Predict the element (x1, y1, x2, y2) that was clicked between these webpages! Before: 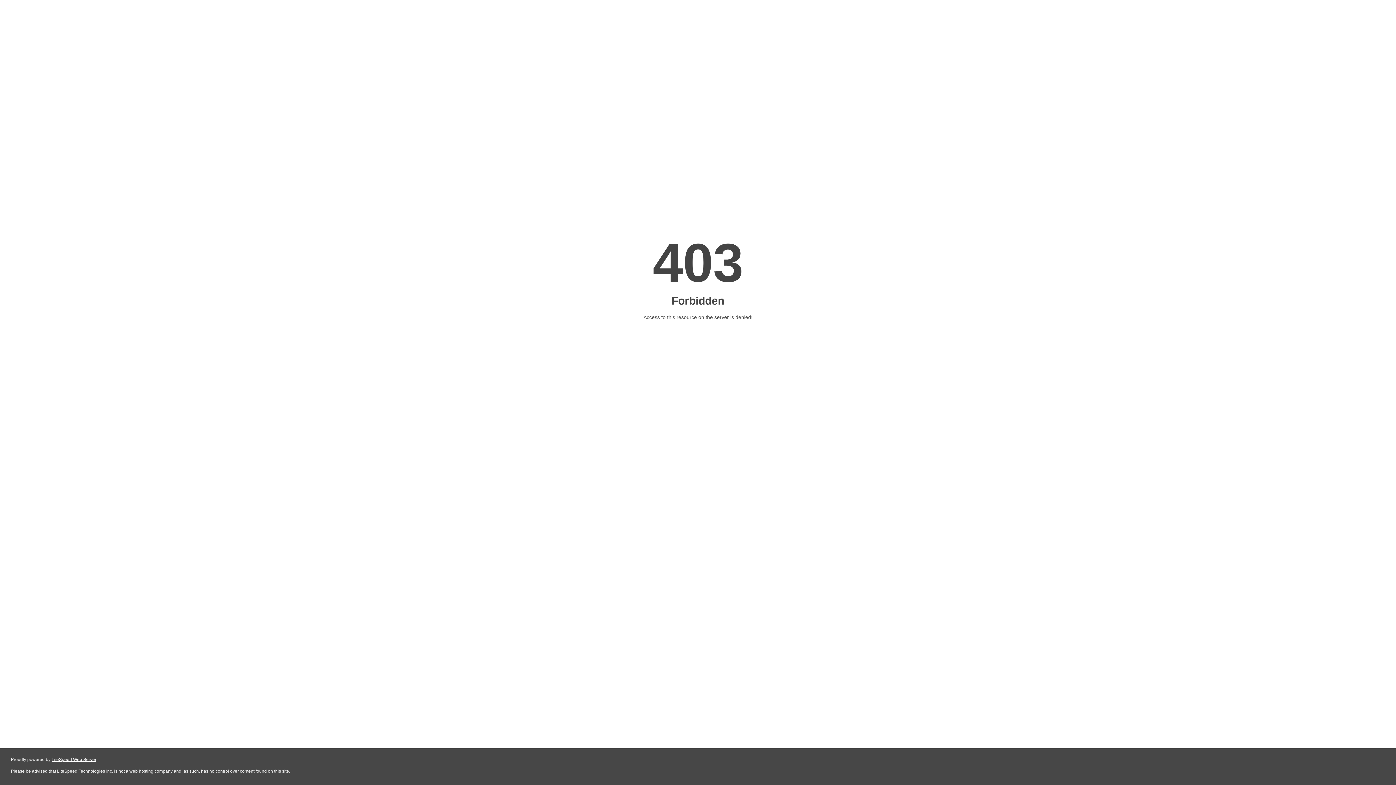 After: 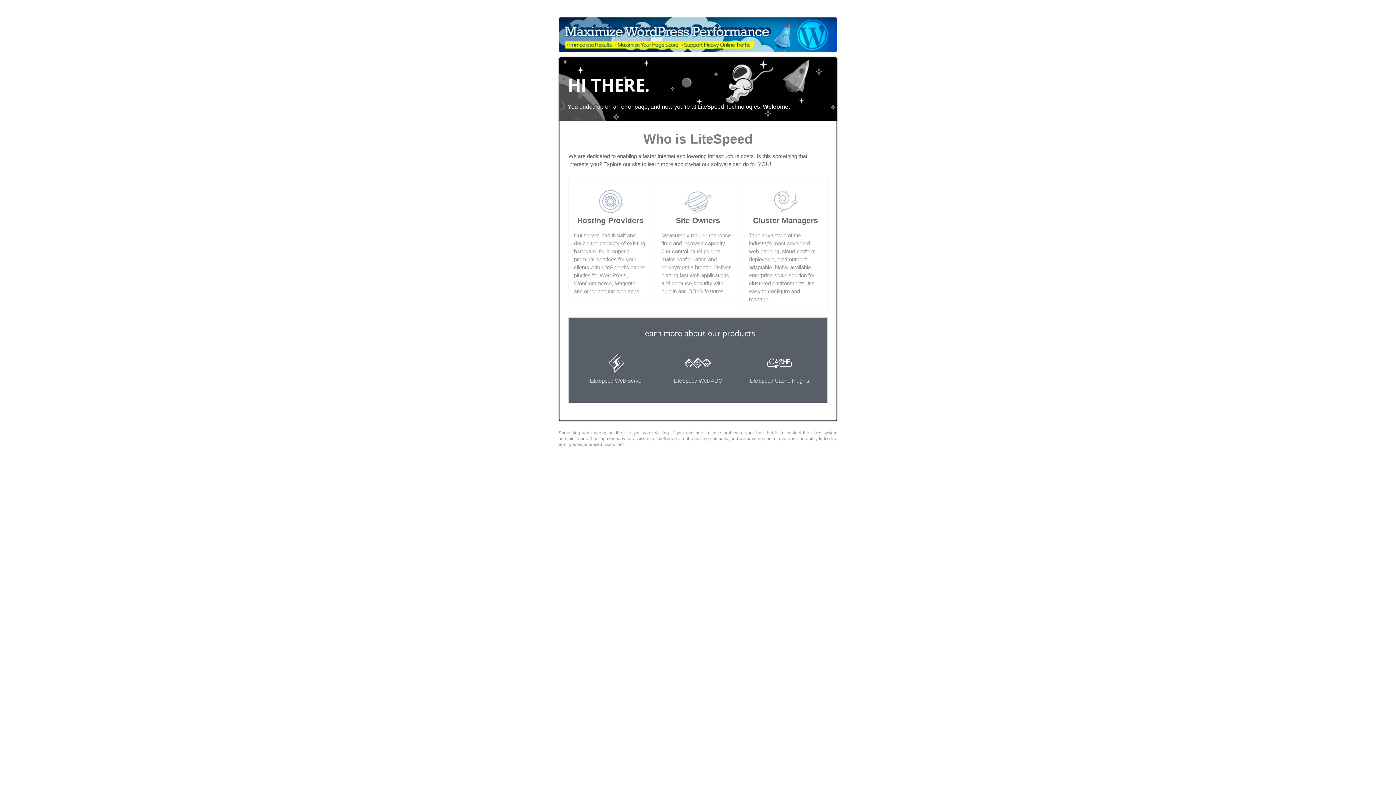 Action: label: LiteSpeed Web Server bbox: (51, 757, 96, 762)